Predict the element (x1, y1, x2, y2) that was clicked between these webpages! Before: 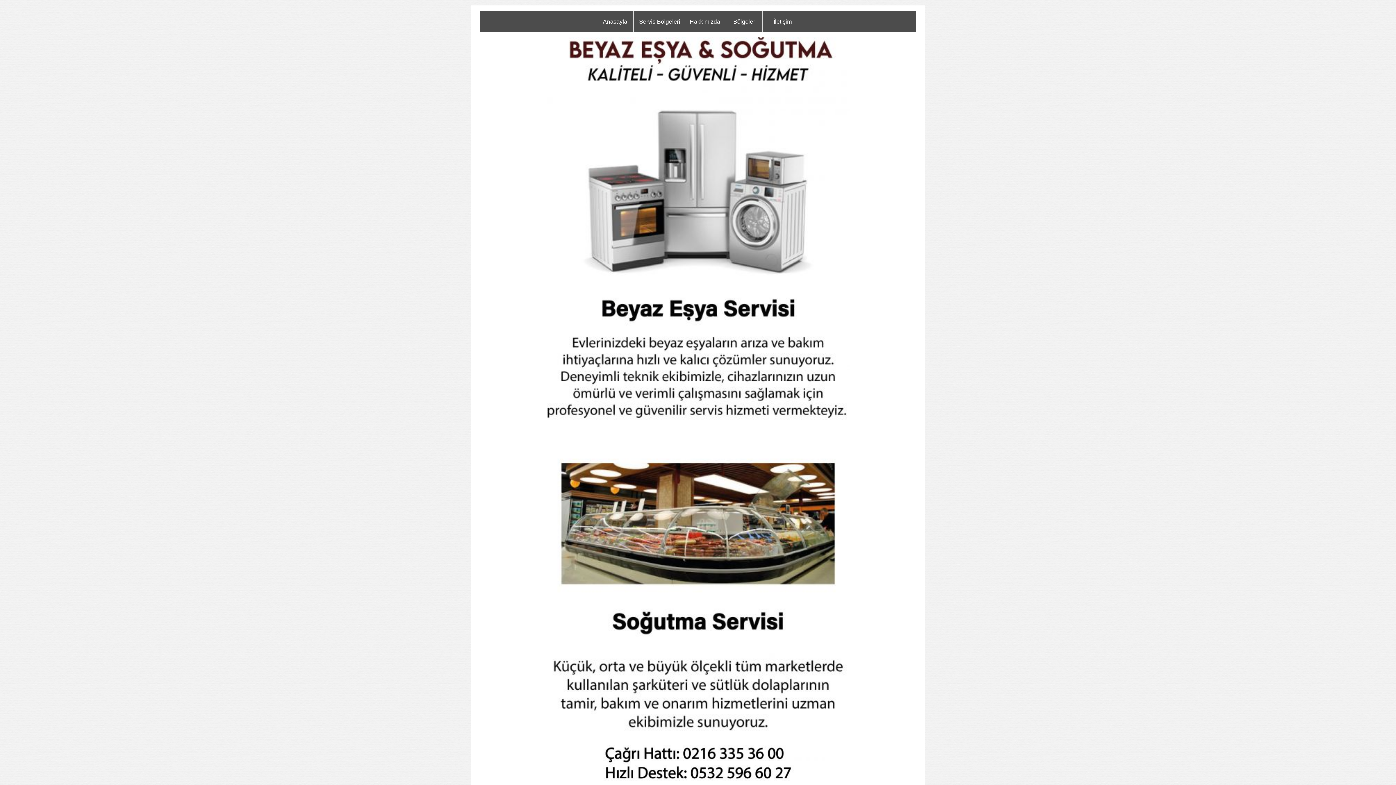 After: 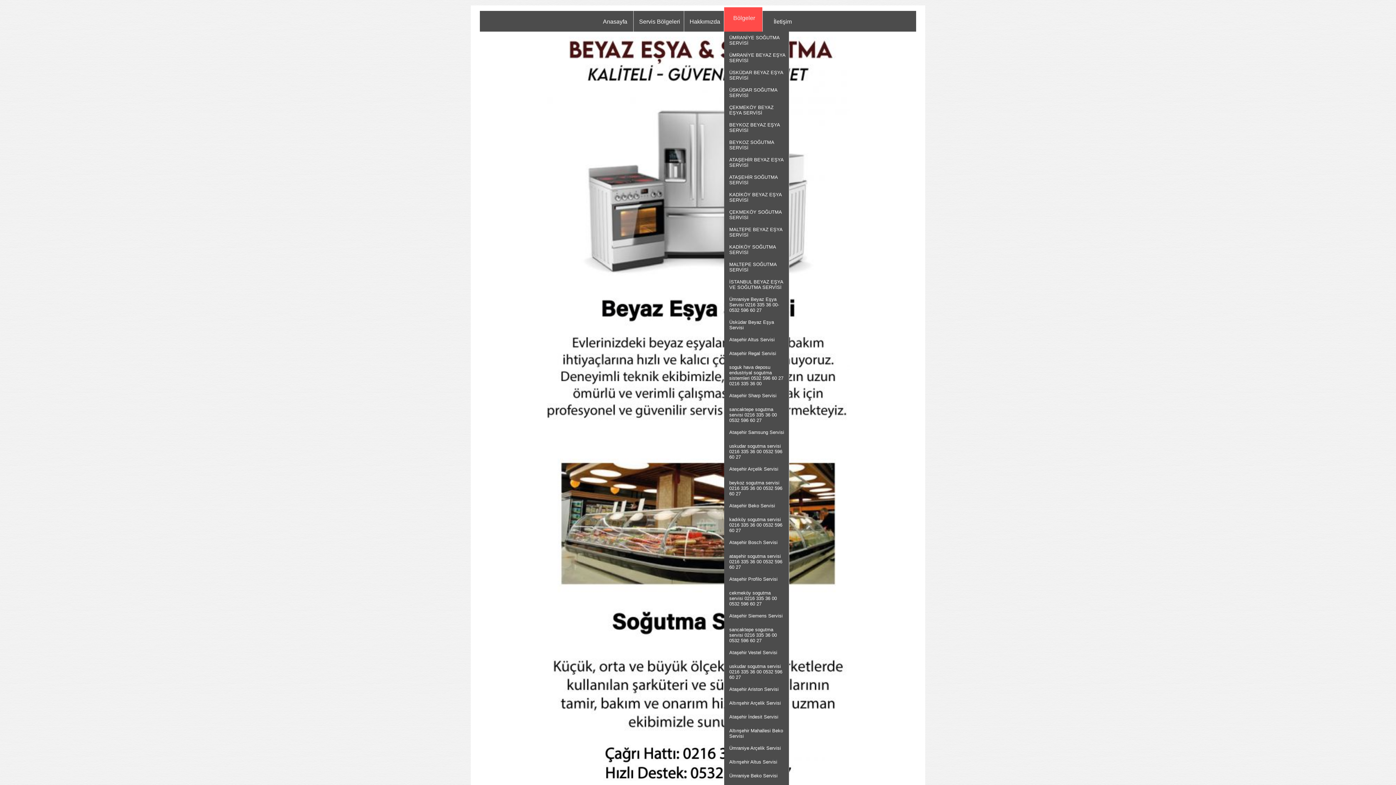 Action: label: Bölgeler bbox: (724, 10, 762, 31)